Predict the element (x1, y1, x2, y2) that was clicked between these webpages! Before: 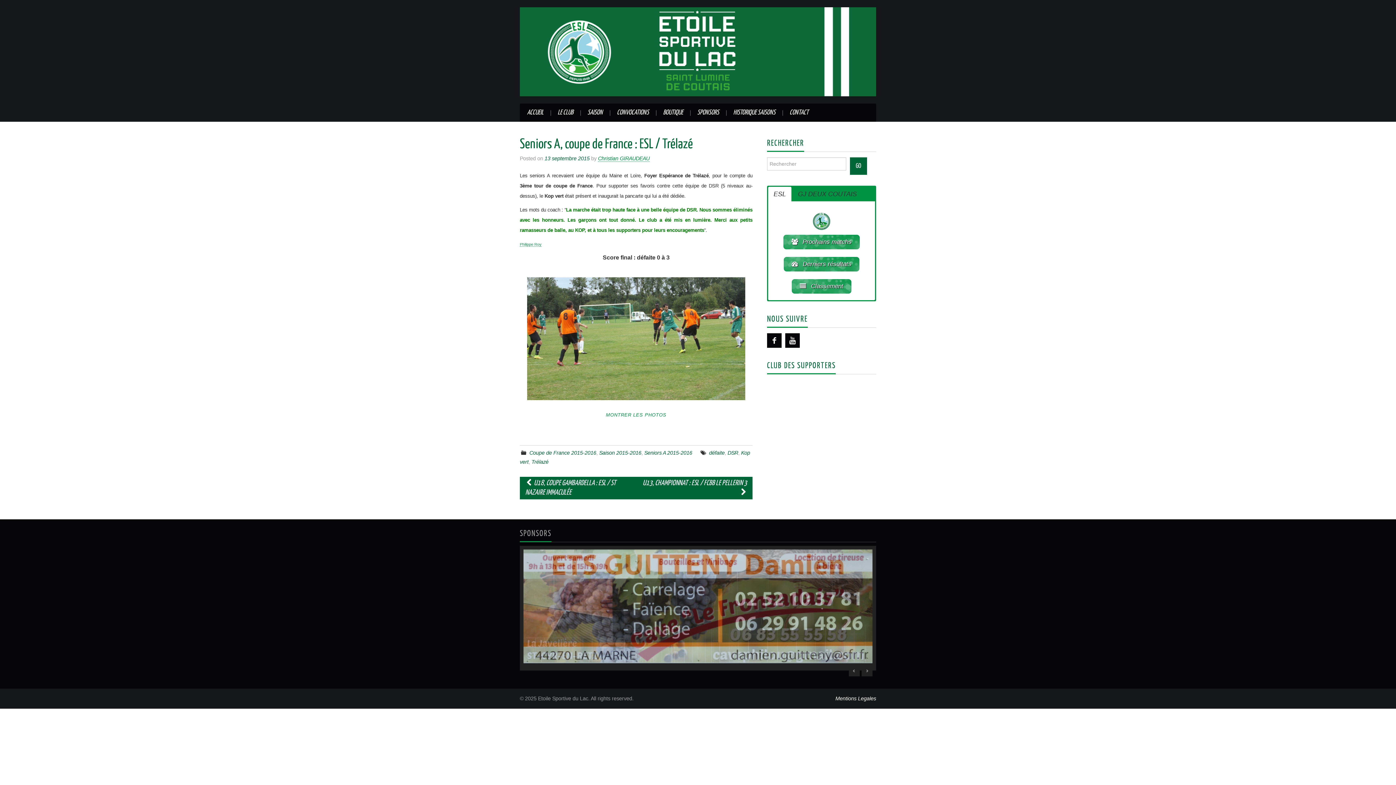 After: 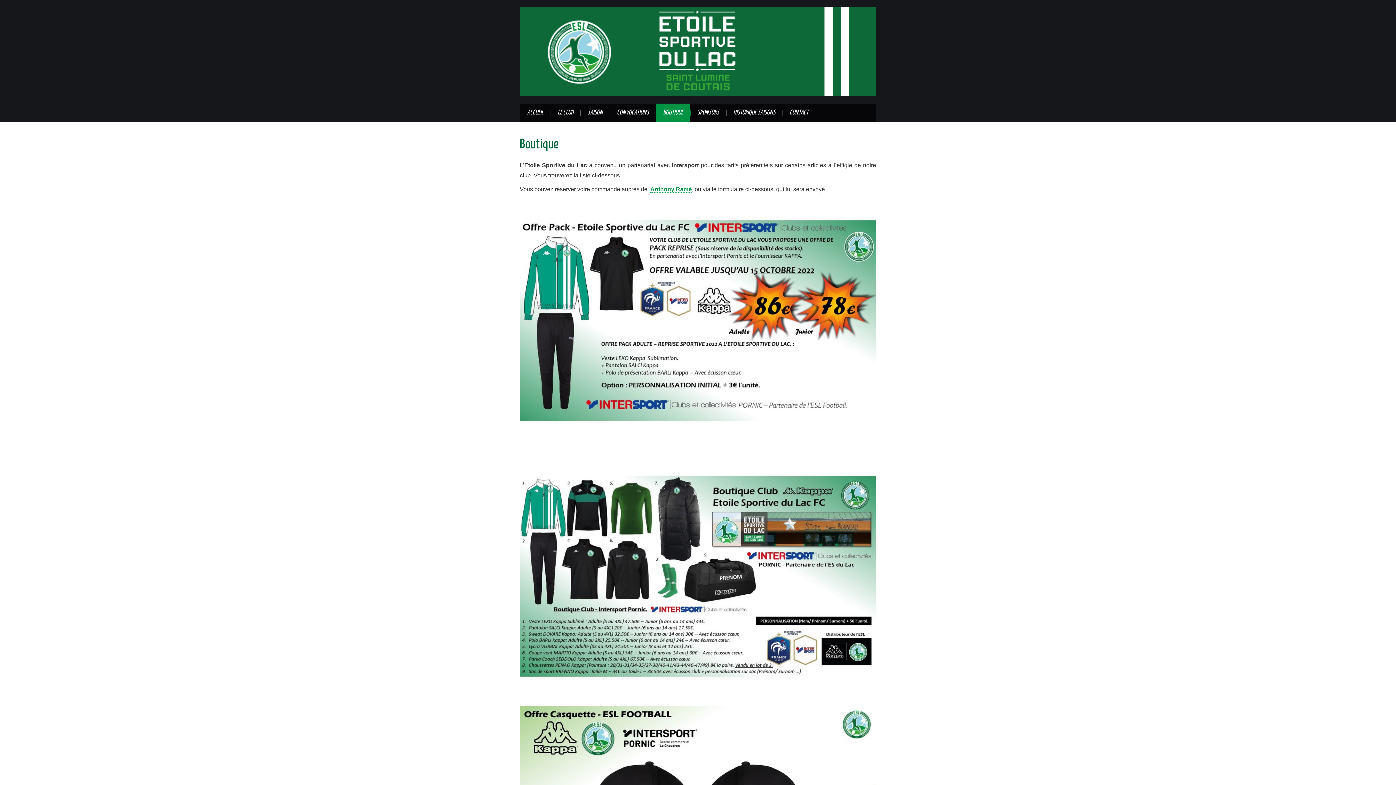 Action: label: BOUTIQUE bbox: (656, 103, 690, 121)